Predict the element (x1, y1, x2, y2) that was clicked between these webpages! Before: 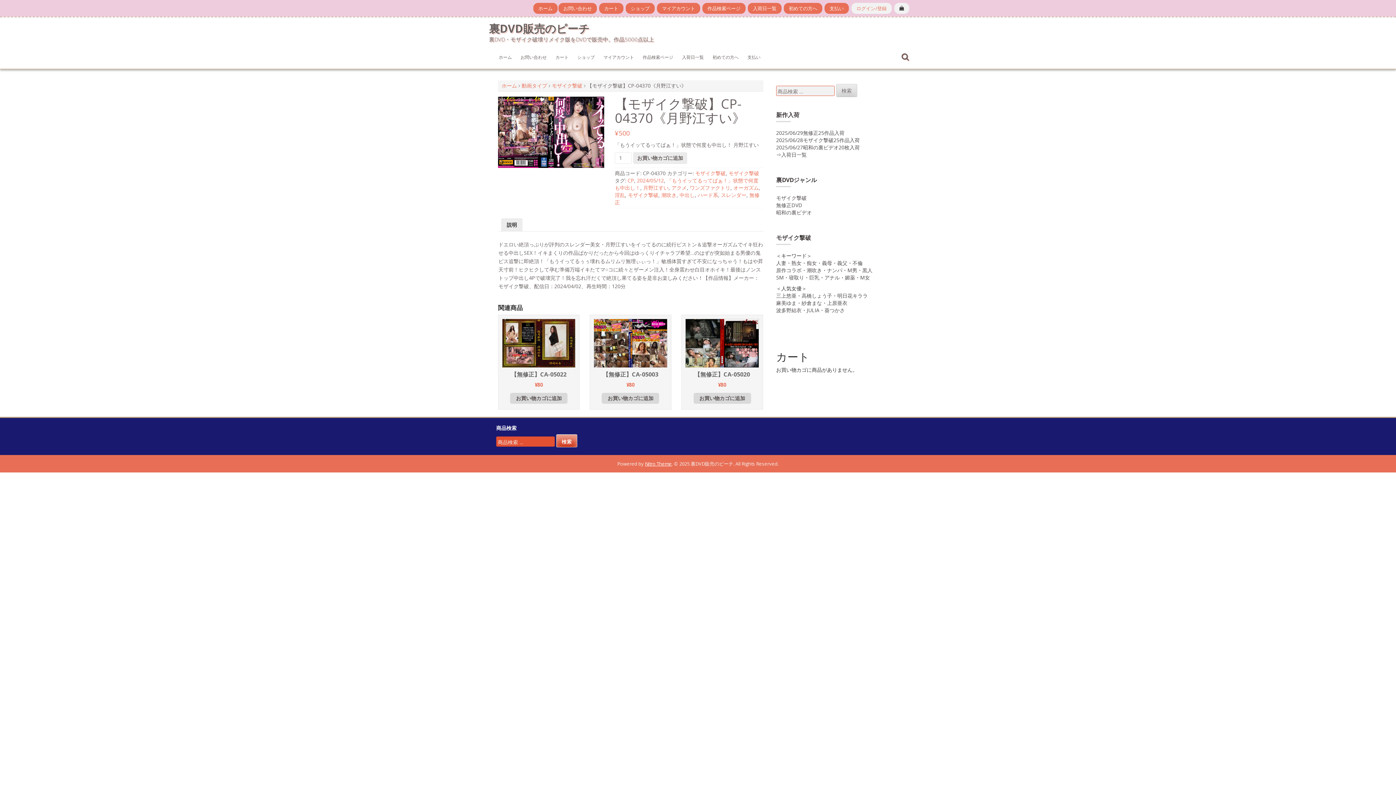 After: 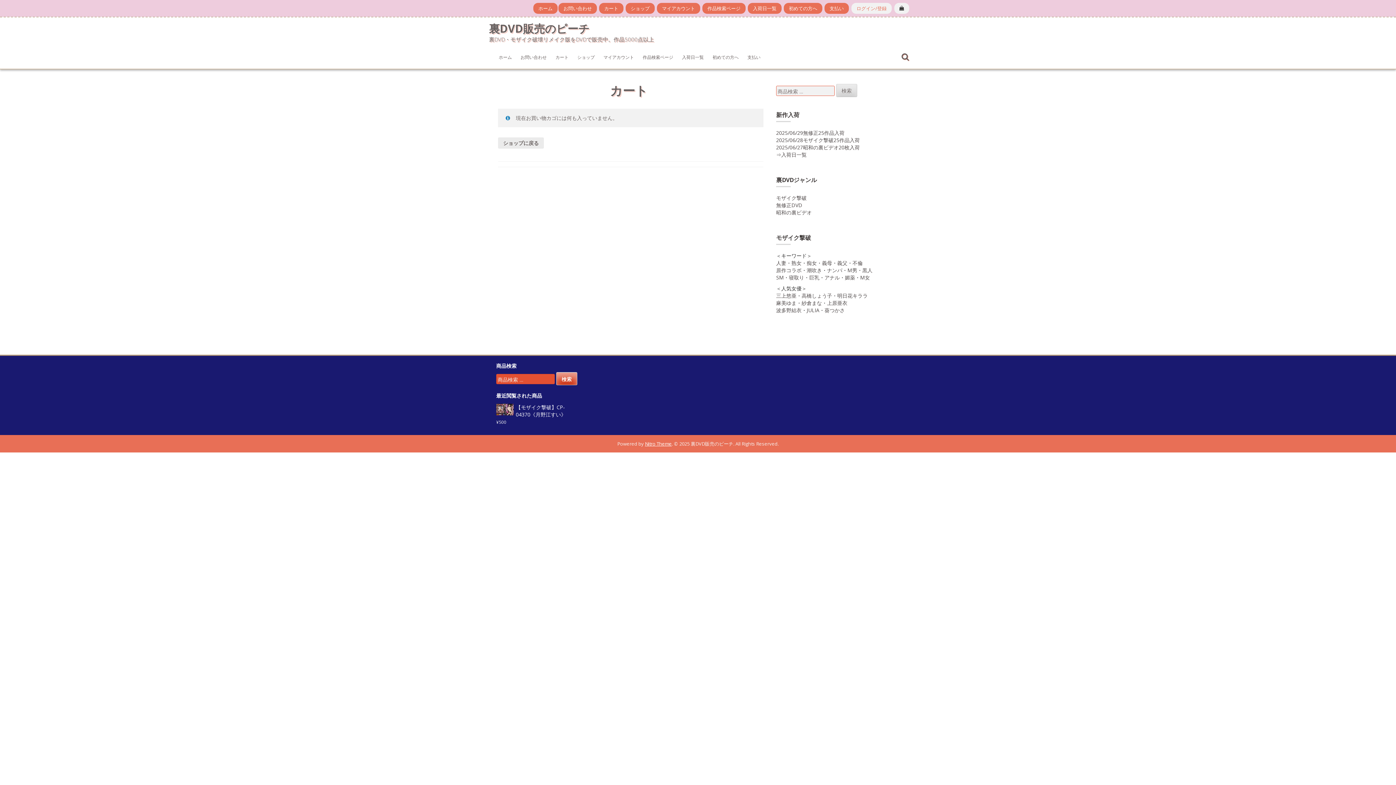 Action: bbox: (551, 48, 573, 66) label: カート